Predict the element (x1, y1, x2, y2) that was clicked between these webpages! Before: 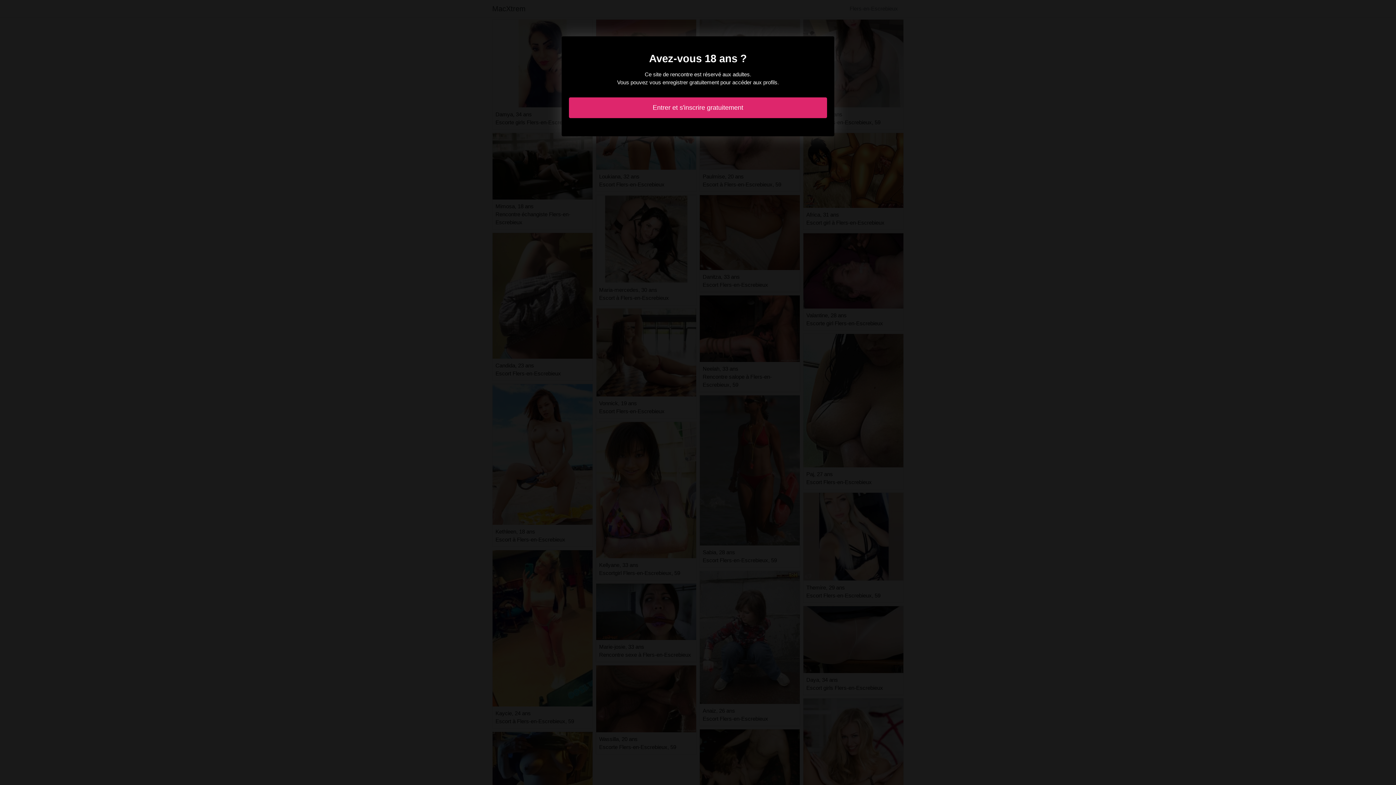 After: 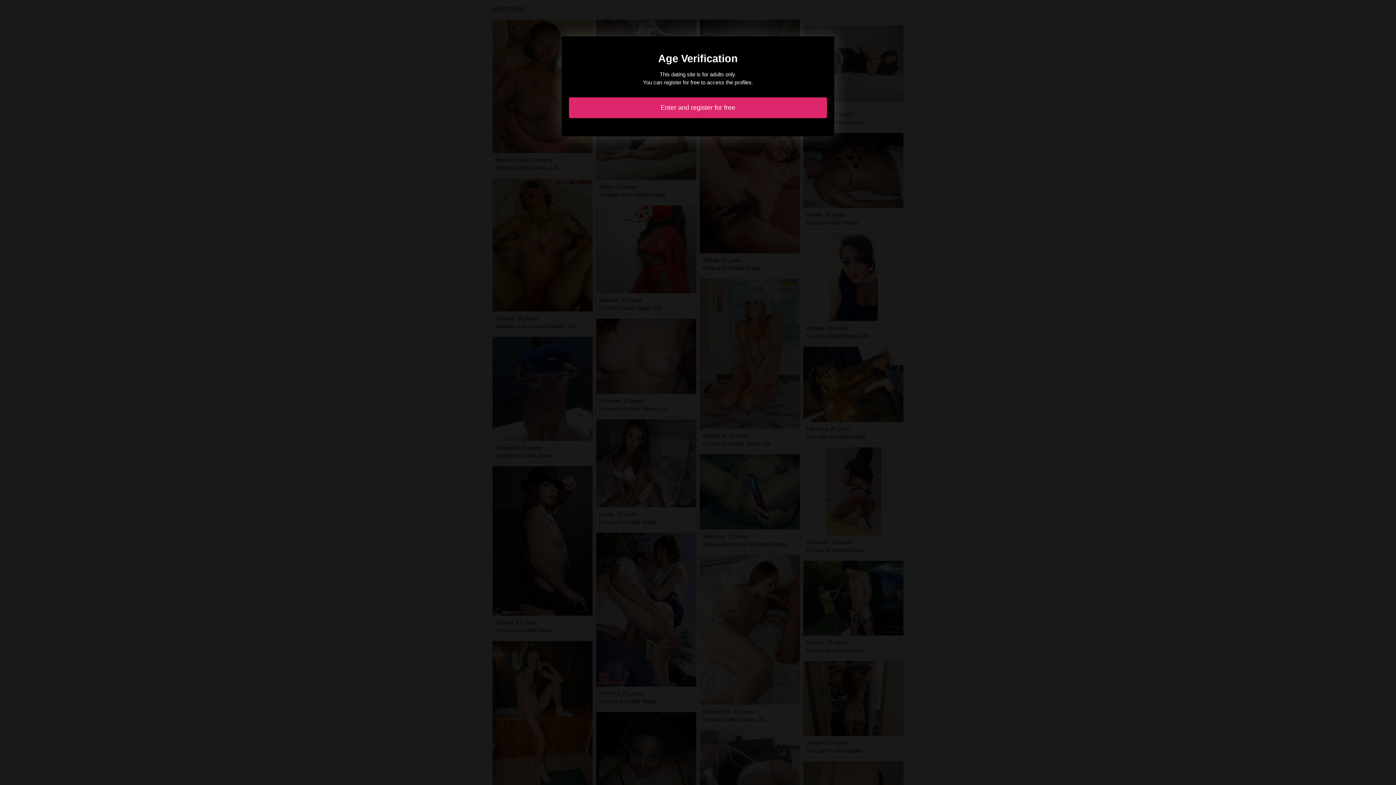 Action: label: Entrer et s'inscrire gratuitement bbox: (569, 97, 827, 118)